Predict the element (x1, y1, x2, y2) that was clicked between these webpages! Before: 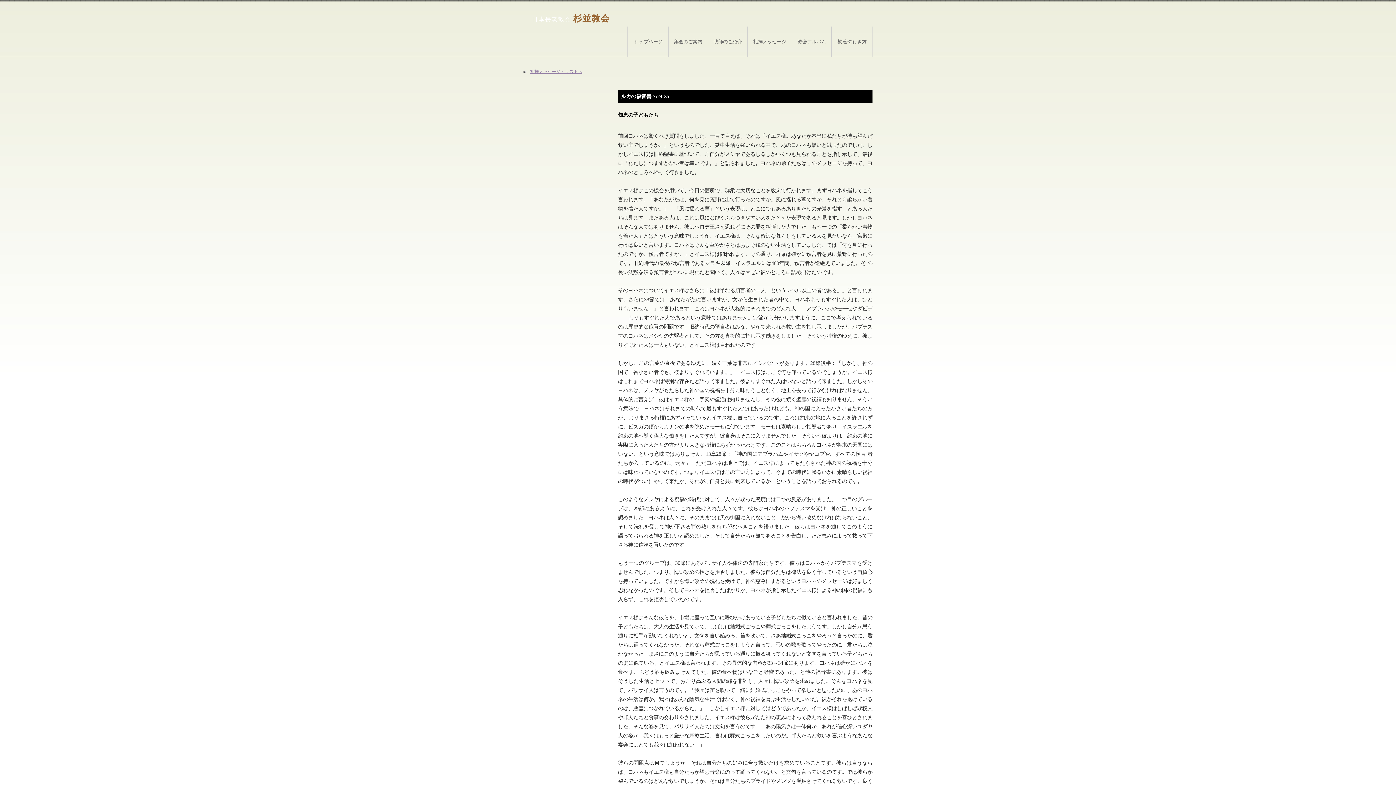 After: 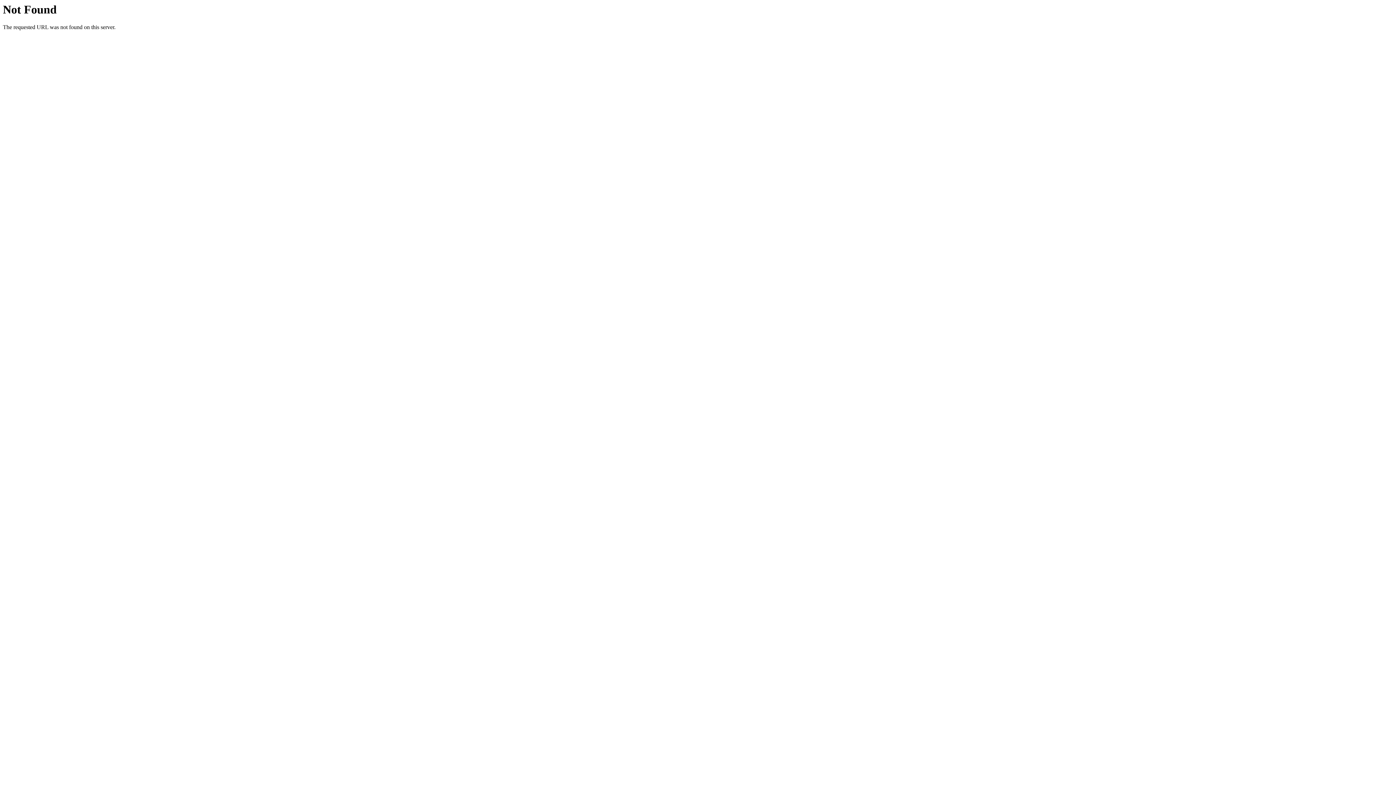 Action: label: 教会アルバム bbox: (792, 26, 831, 56)